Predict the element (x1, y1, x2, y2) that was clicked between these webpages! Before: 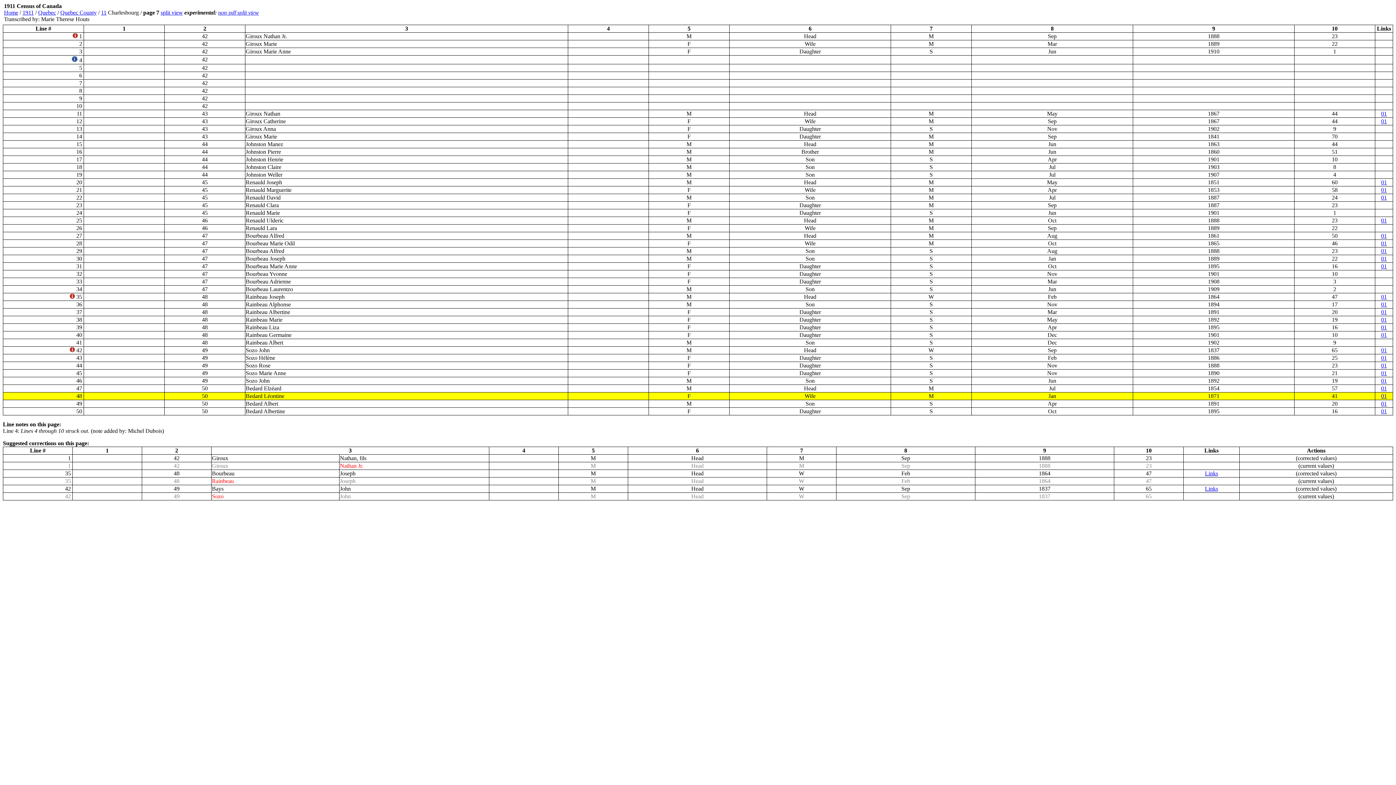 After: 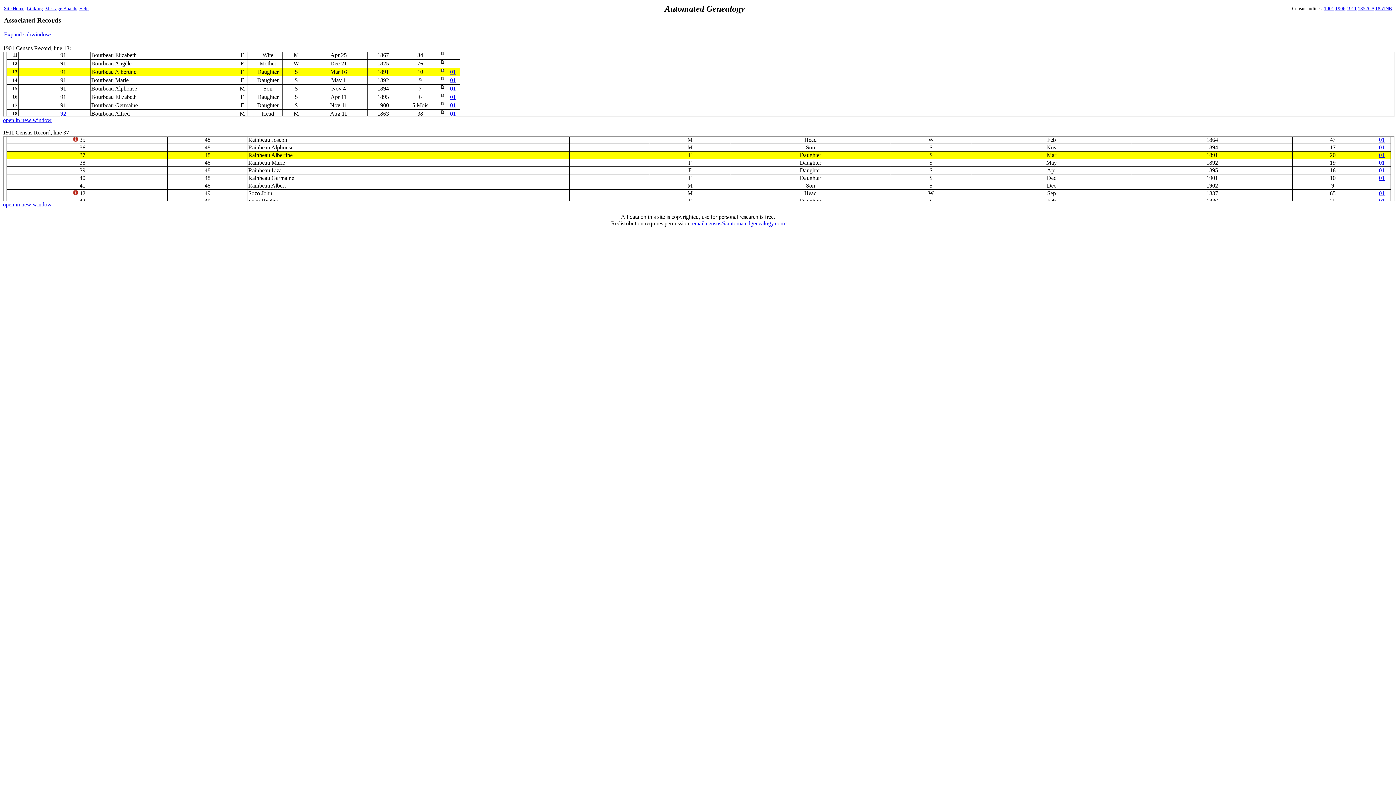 Action: bbox: (1381, 309, 1387, 315) label: 01